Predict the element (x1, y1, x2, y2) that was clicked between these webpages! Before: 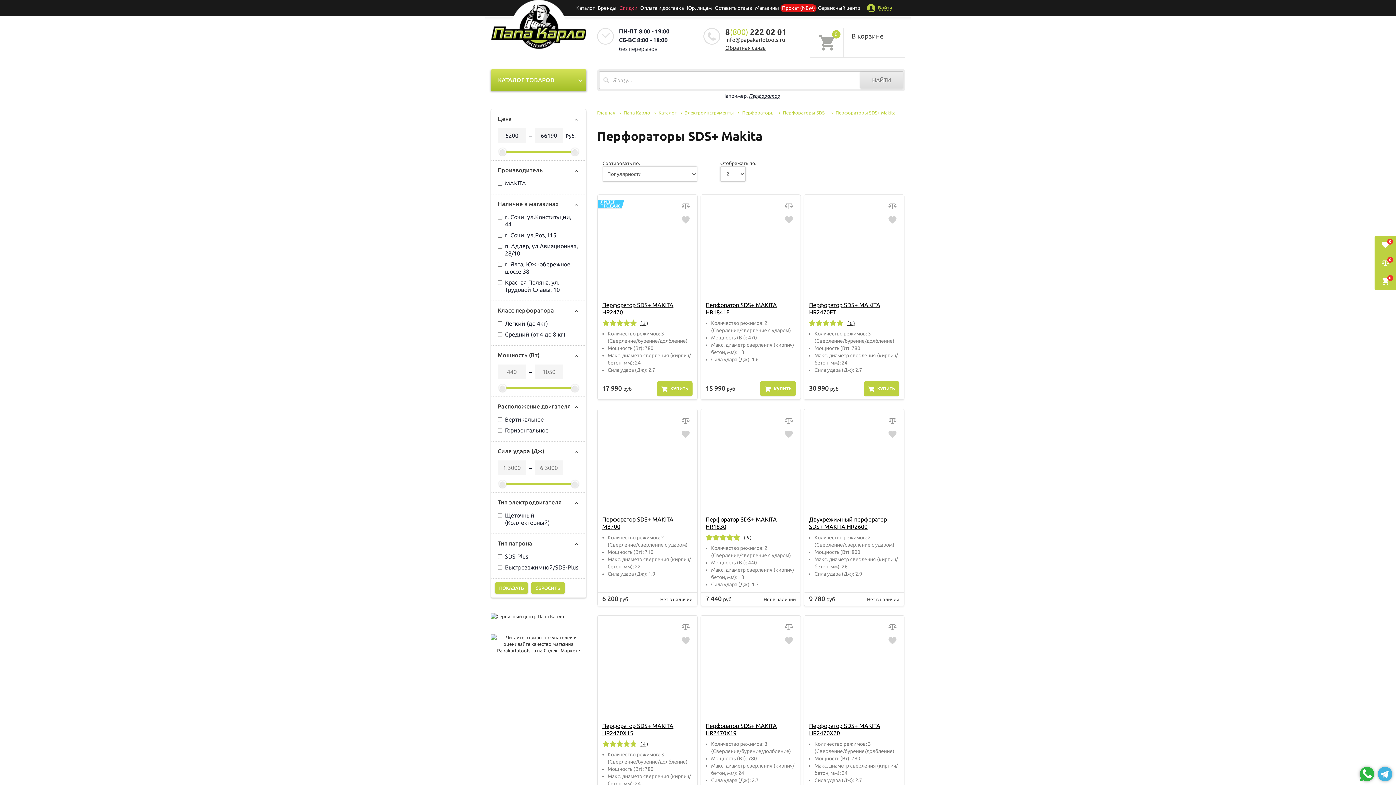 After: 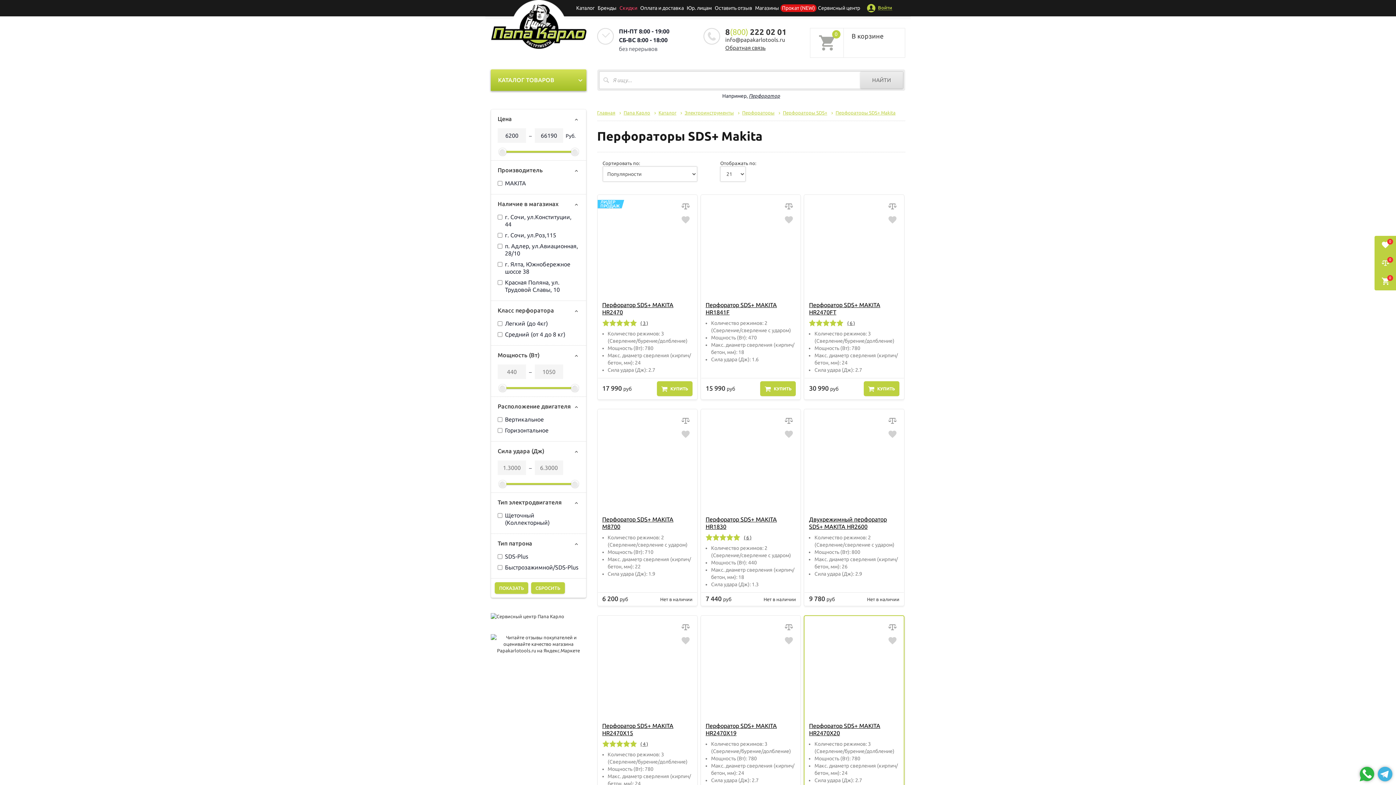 Action: bbox: (888, 623, 895, 631)